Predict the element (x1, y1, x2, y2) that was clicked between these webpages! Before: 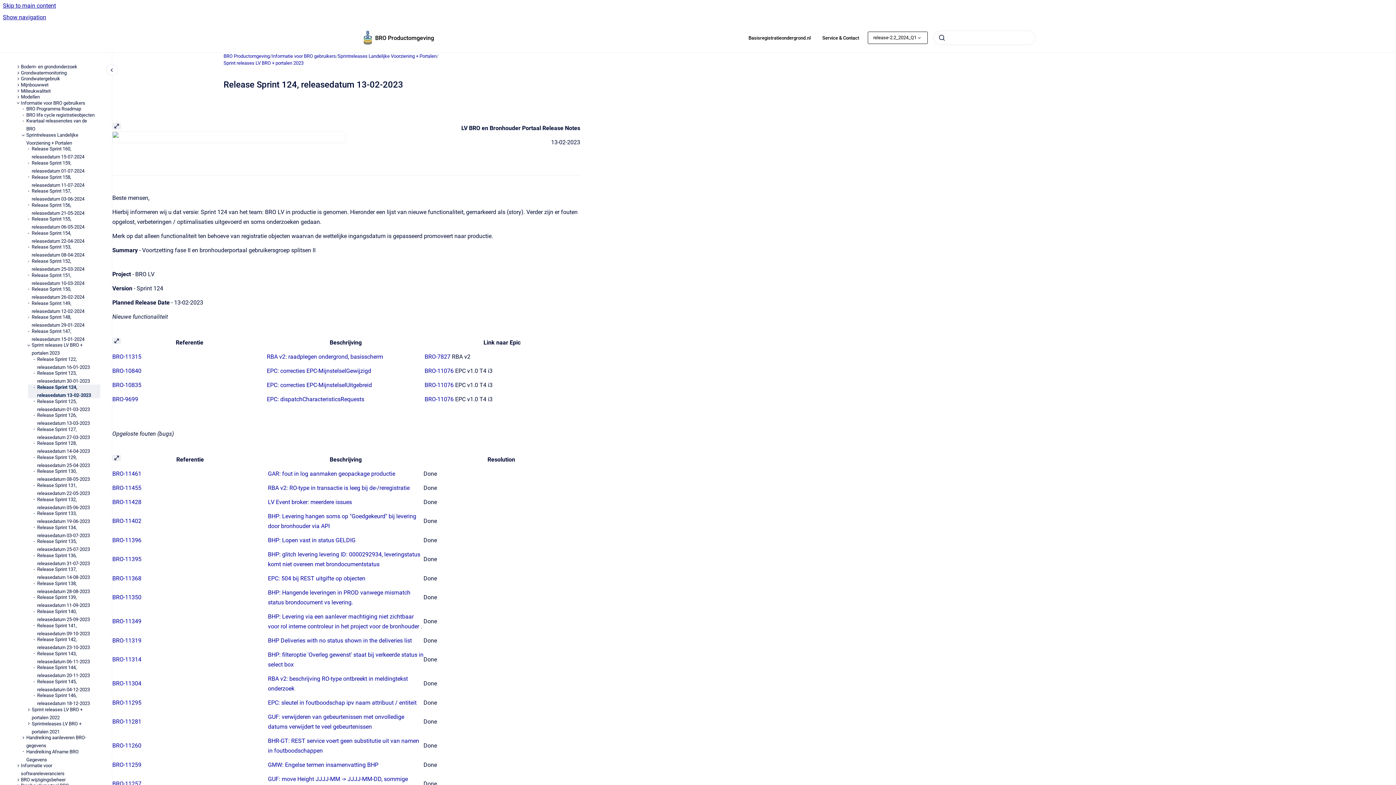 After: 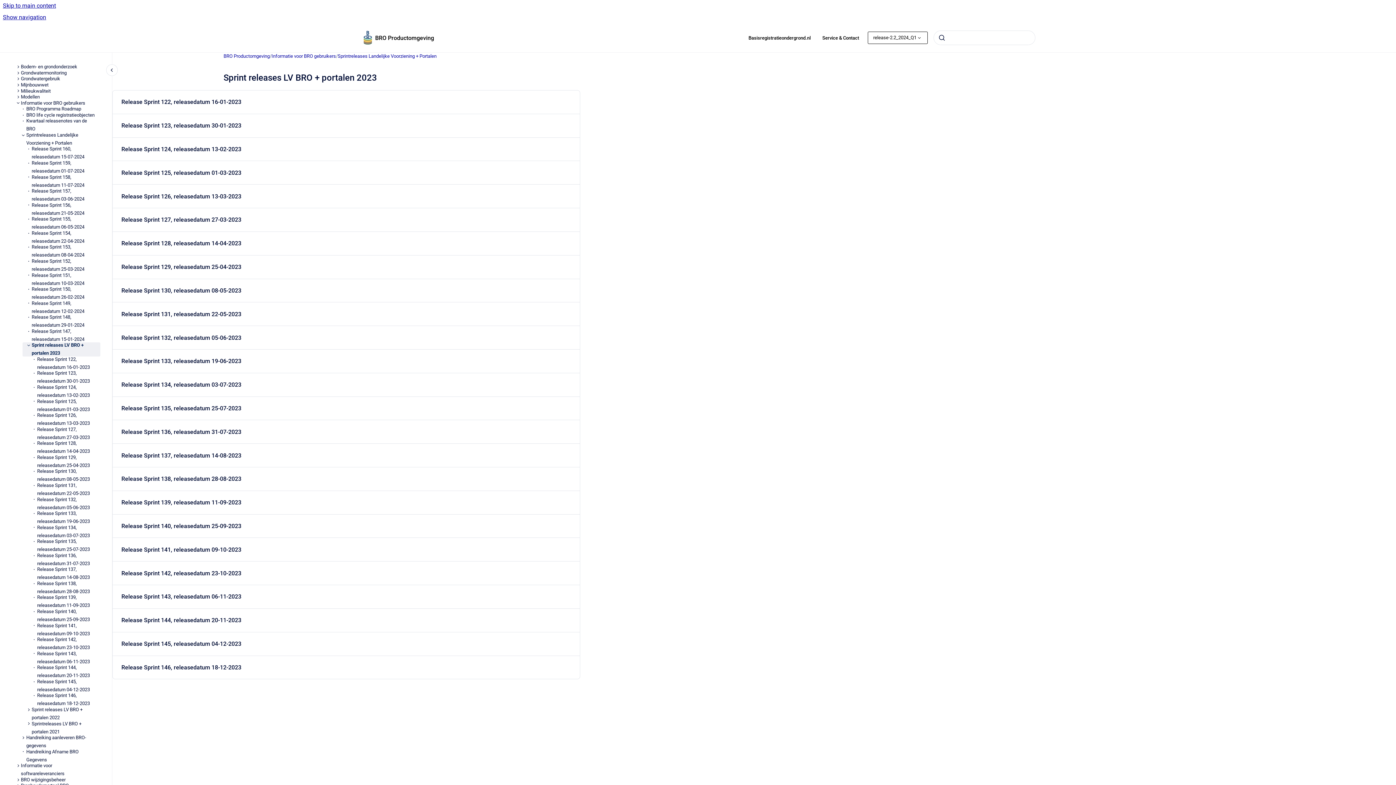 Action: bbox: (223, 59, 303, 66) label: Sprint releases LV BRO + portalen 2023